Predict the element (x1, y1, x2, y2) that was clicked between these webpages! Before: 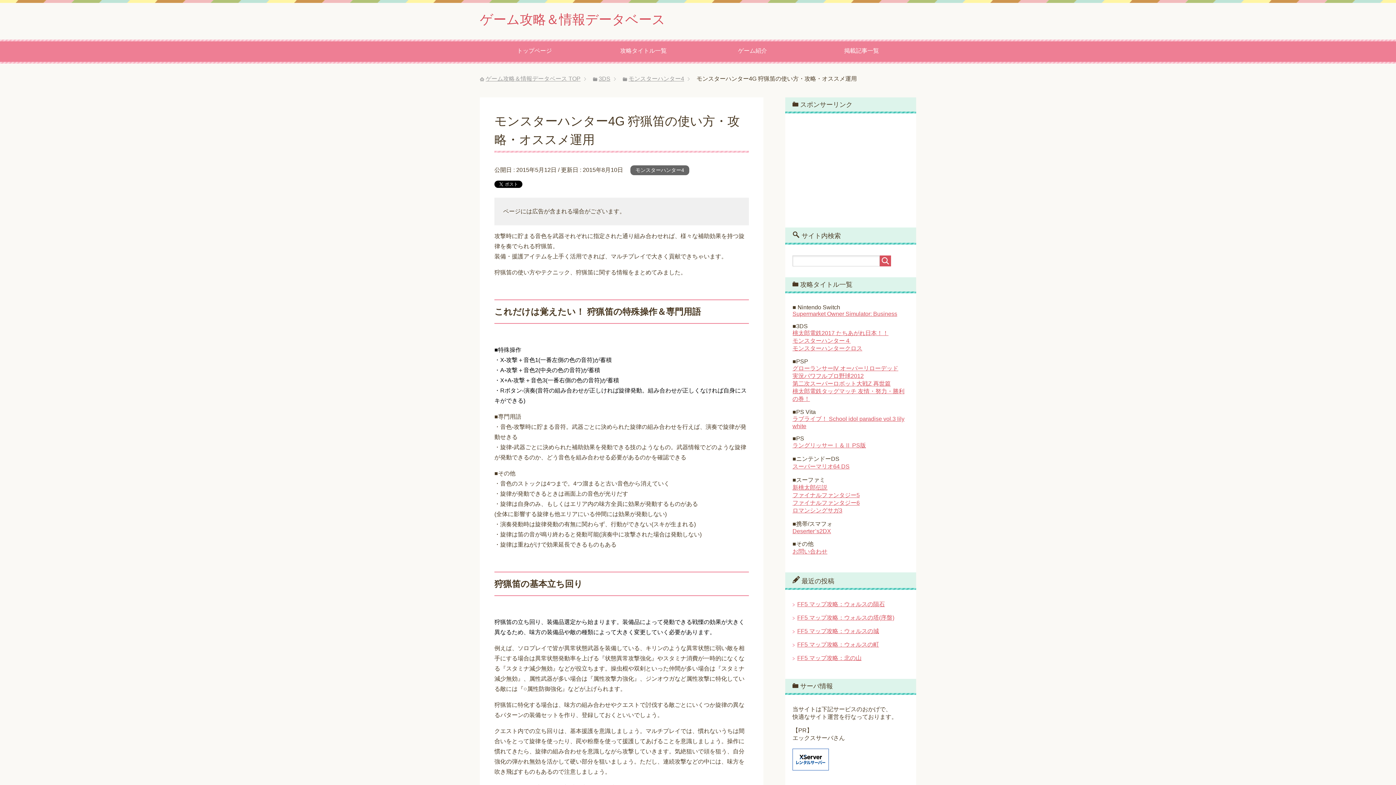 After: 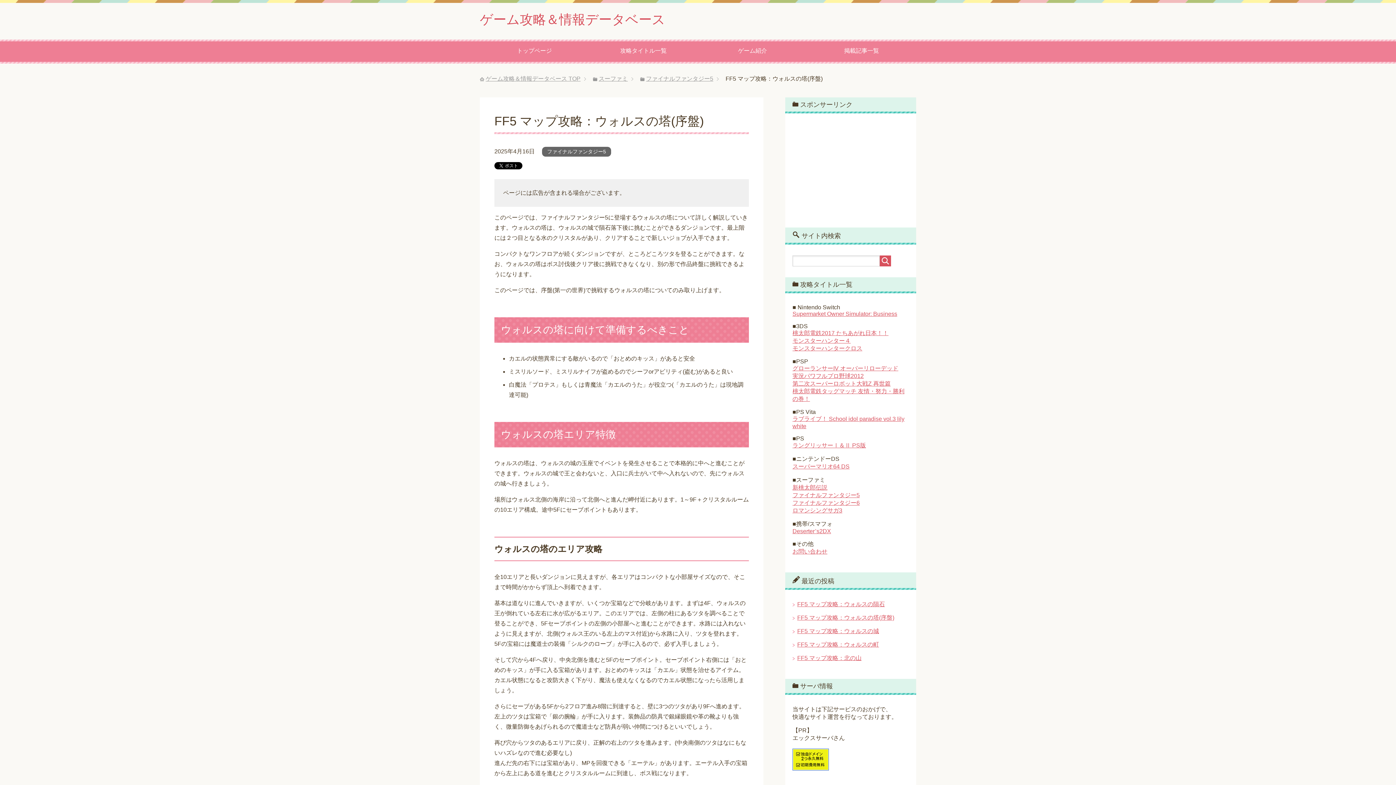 Action: label: FF5 マップ攻略：ウォルスの塔(序盤) bbox: (797, 614, 894, 621)